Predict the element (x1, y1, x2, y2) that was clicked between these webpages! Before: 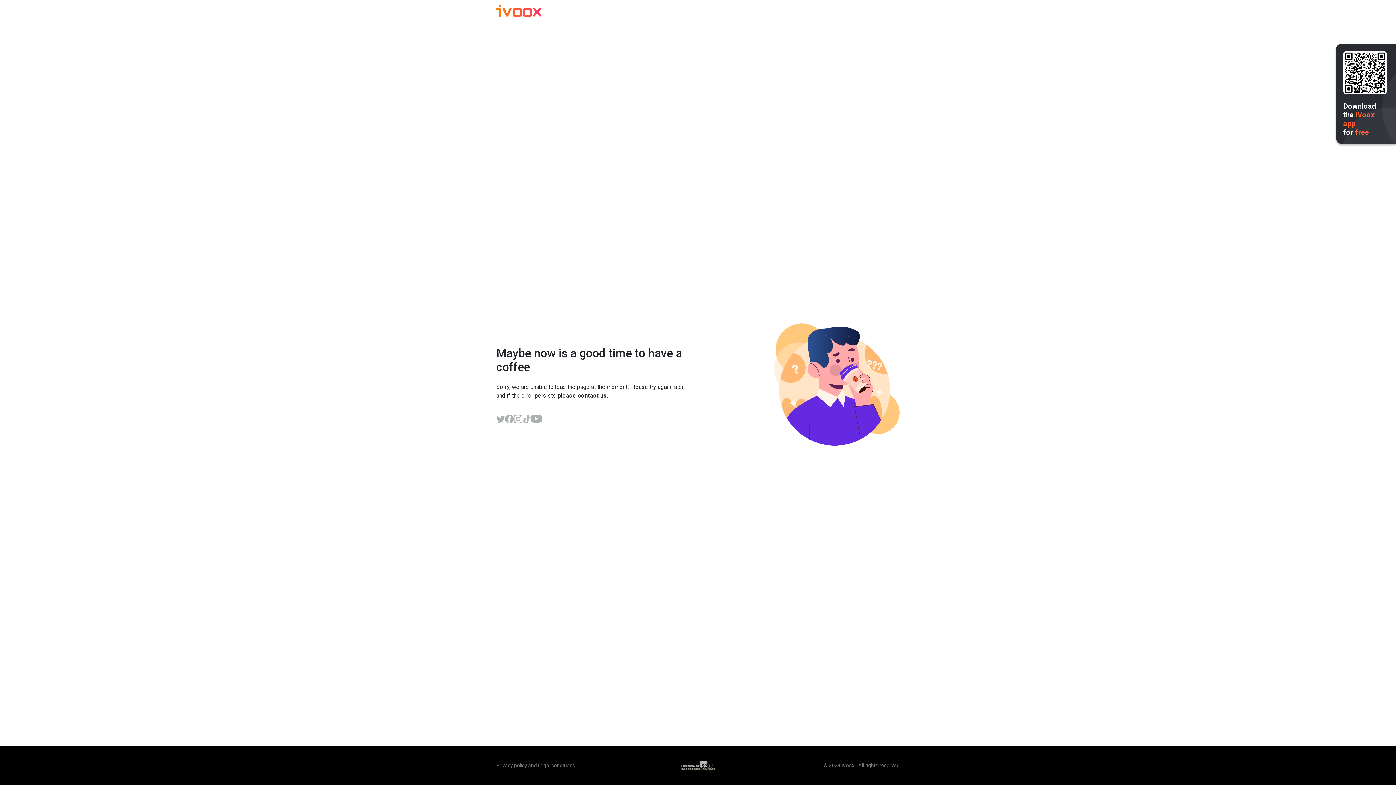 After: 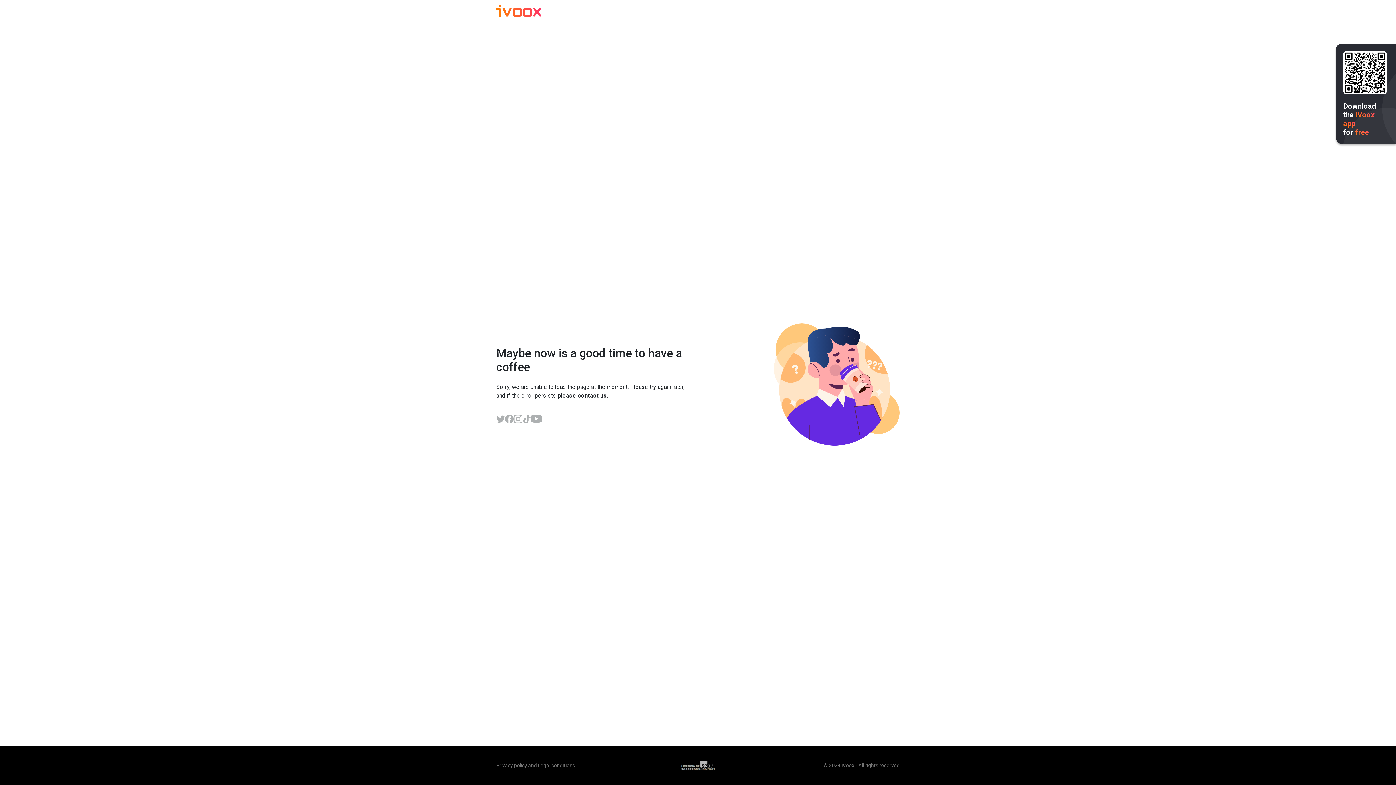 Action: bbox: (522, 414, 531, 423)